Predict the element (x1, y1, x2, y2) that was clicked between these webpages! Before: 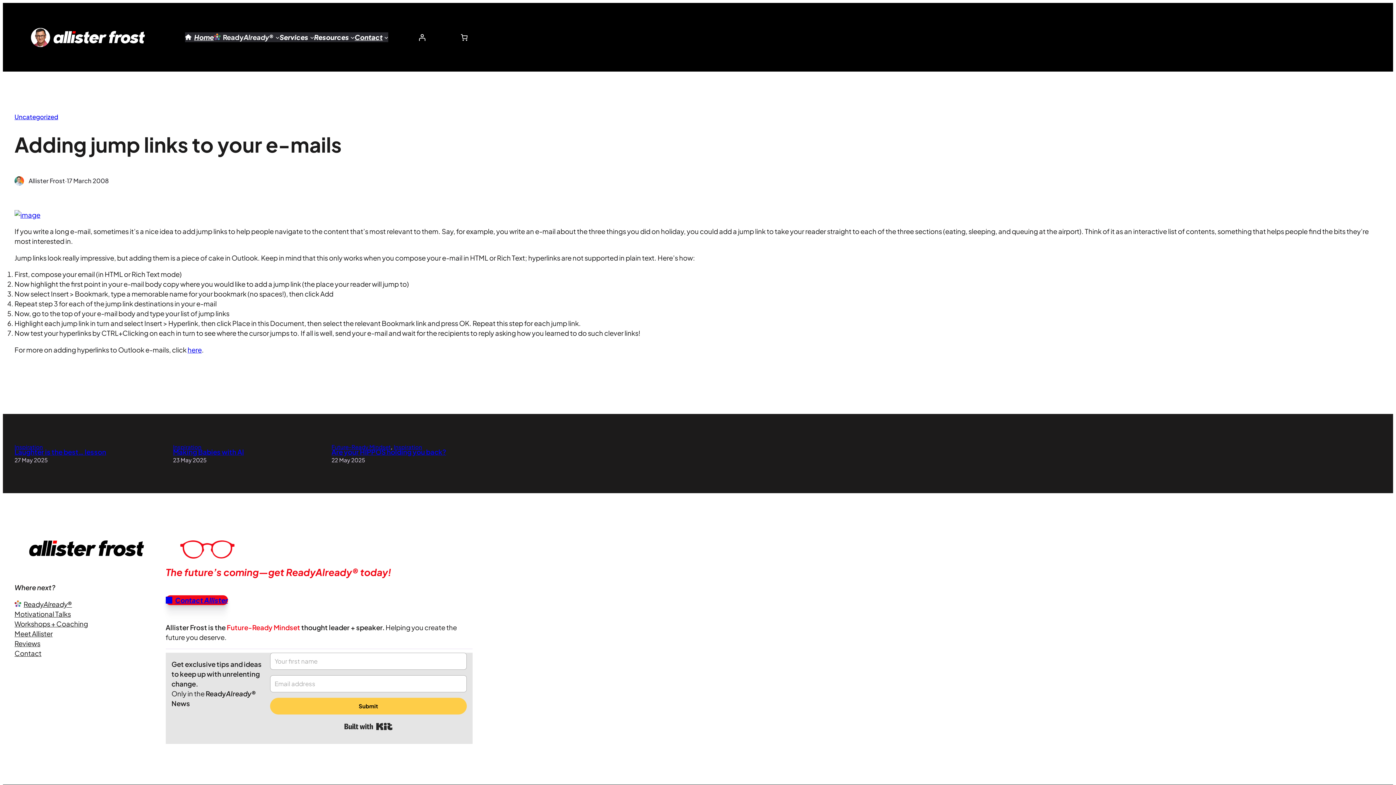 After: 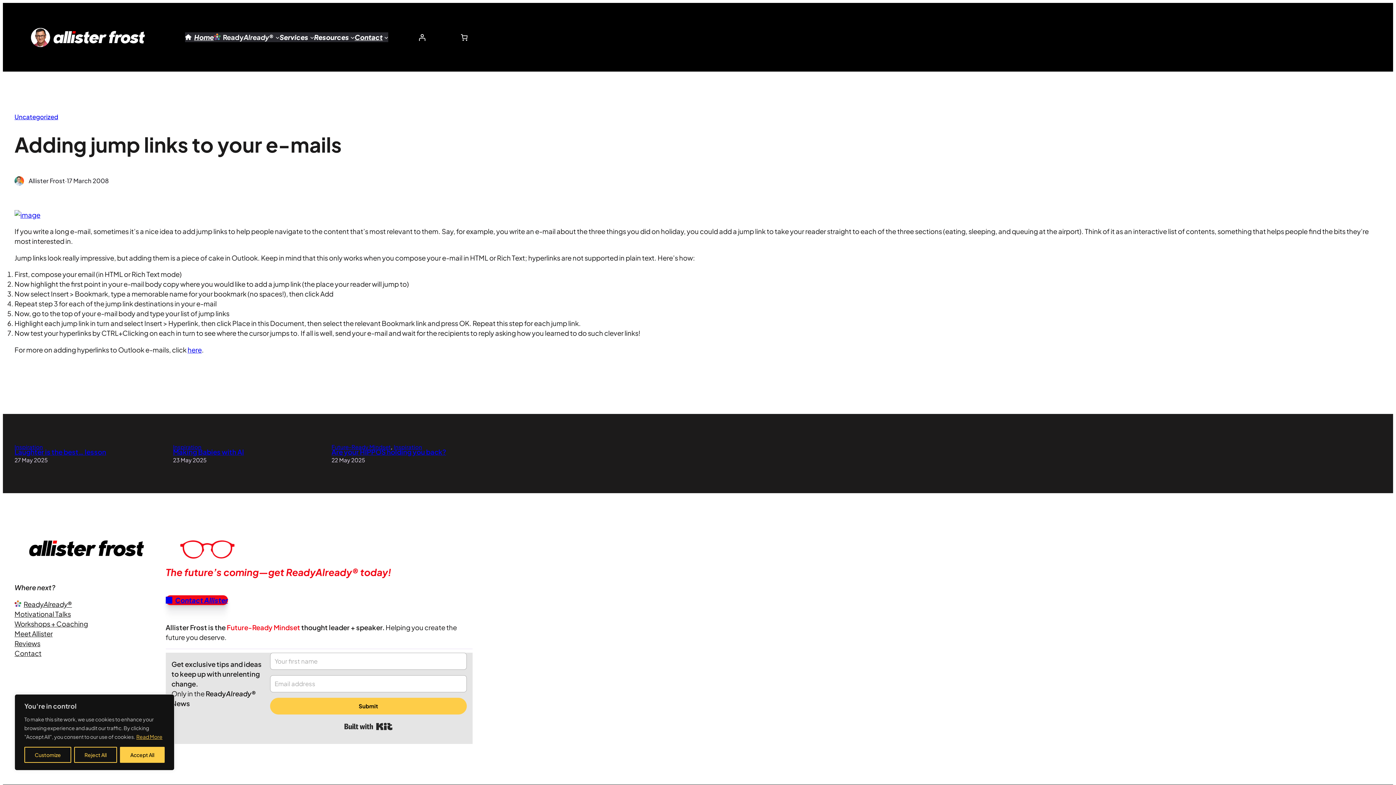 Action: label: Inspiration bbox: (173, 443, 201, 450)